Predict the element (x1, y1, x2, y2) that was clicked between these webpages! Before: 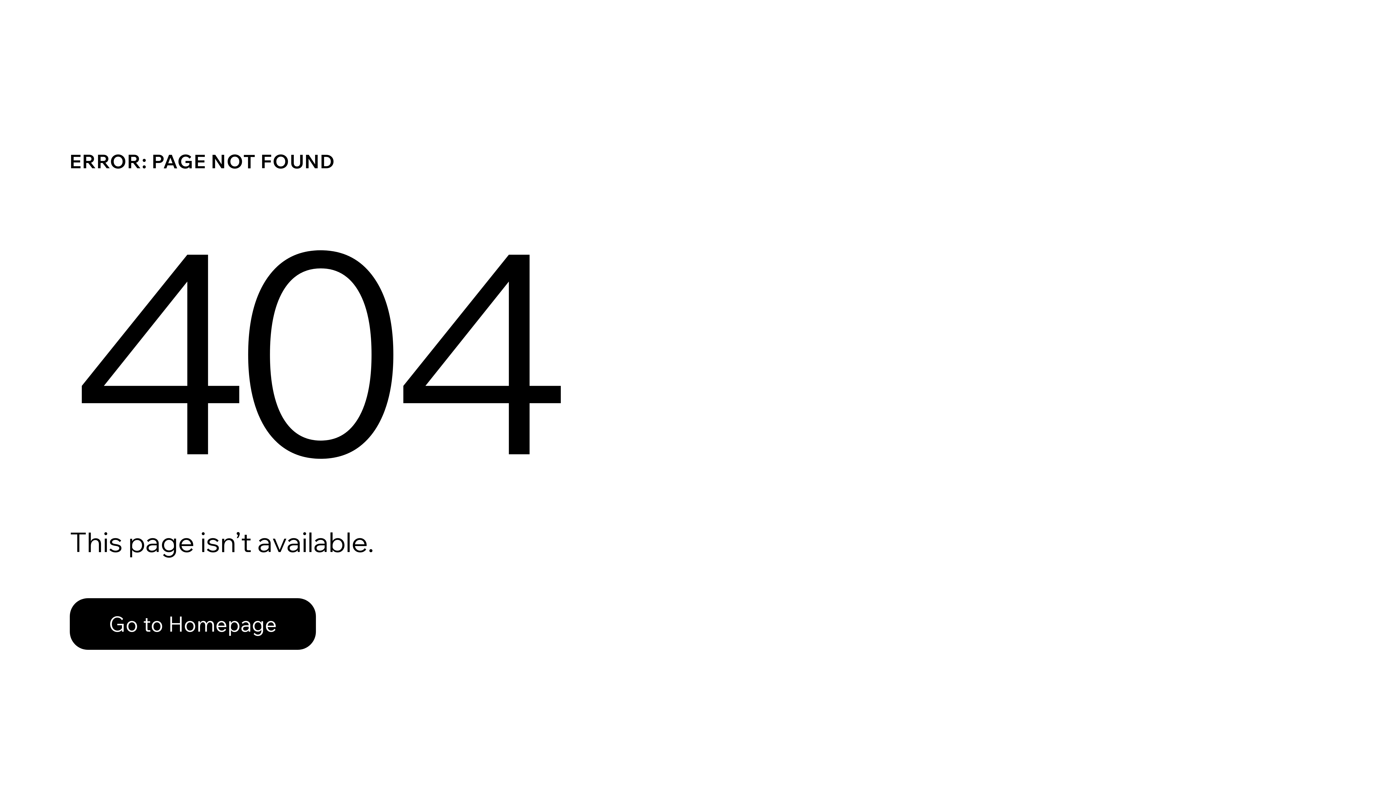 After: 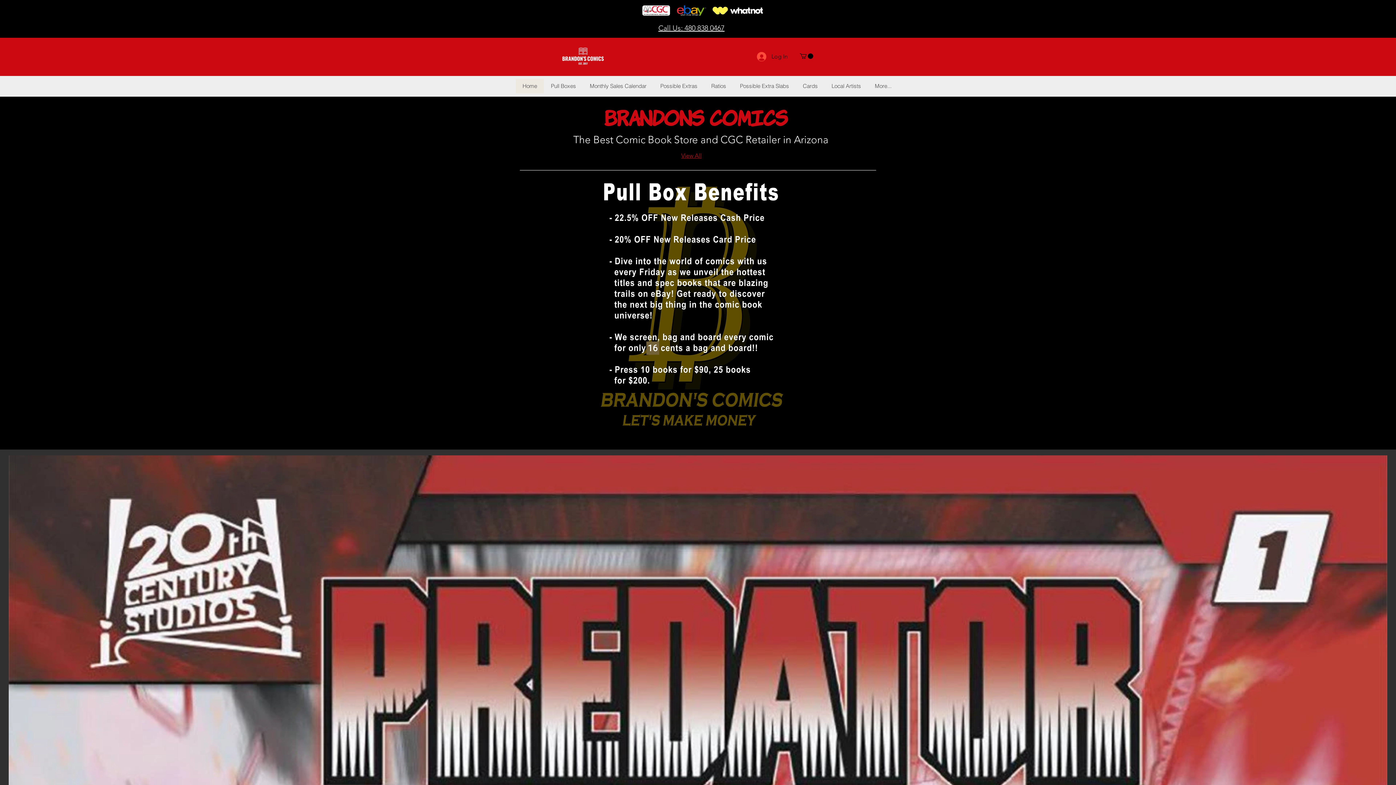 Action: label: Go to Homepage bbox: (69, 598, 316, 650)